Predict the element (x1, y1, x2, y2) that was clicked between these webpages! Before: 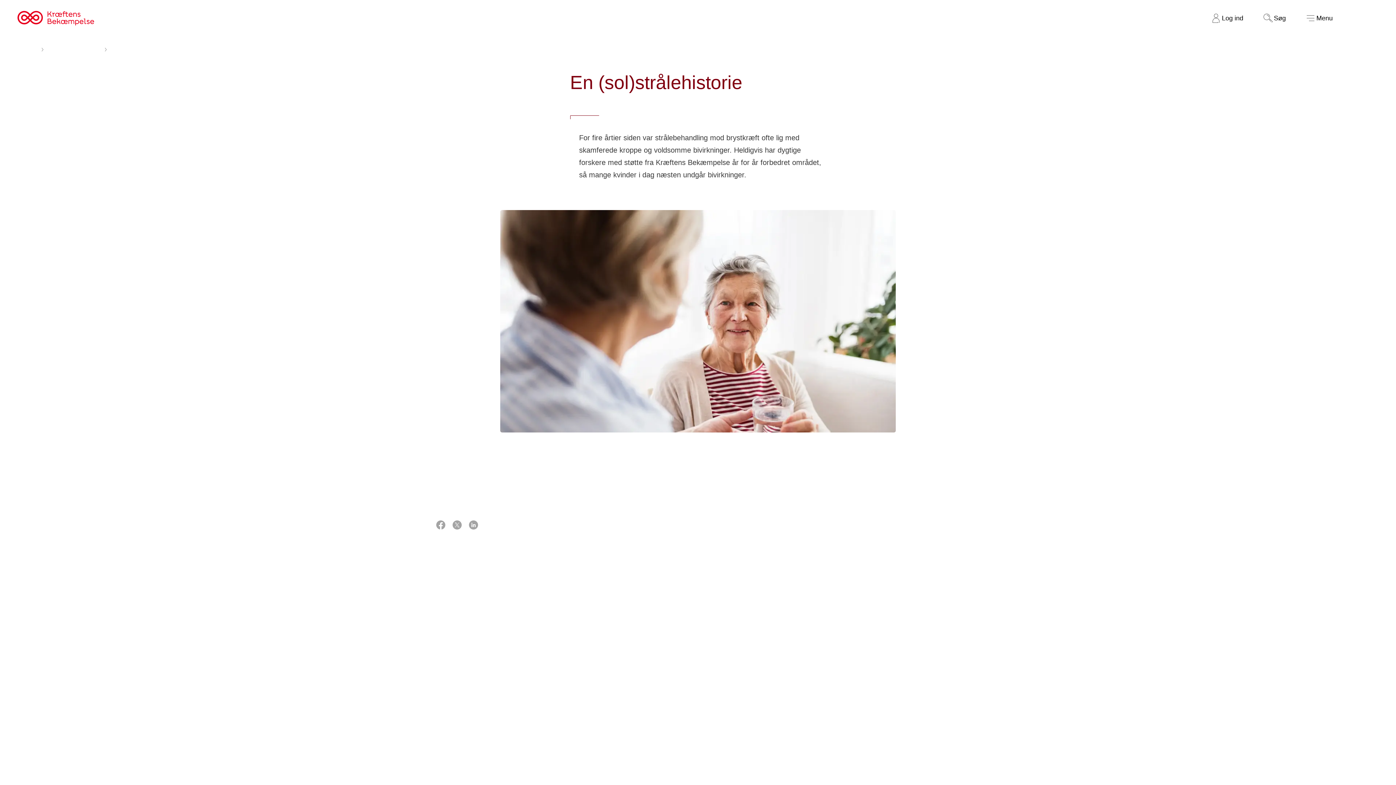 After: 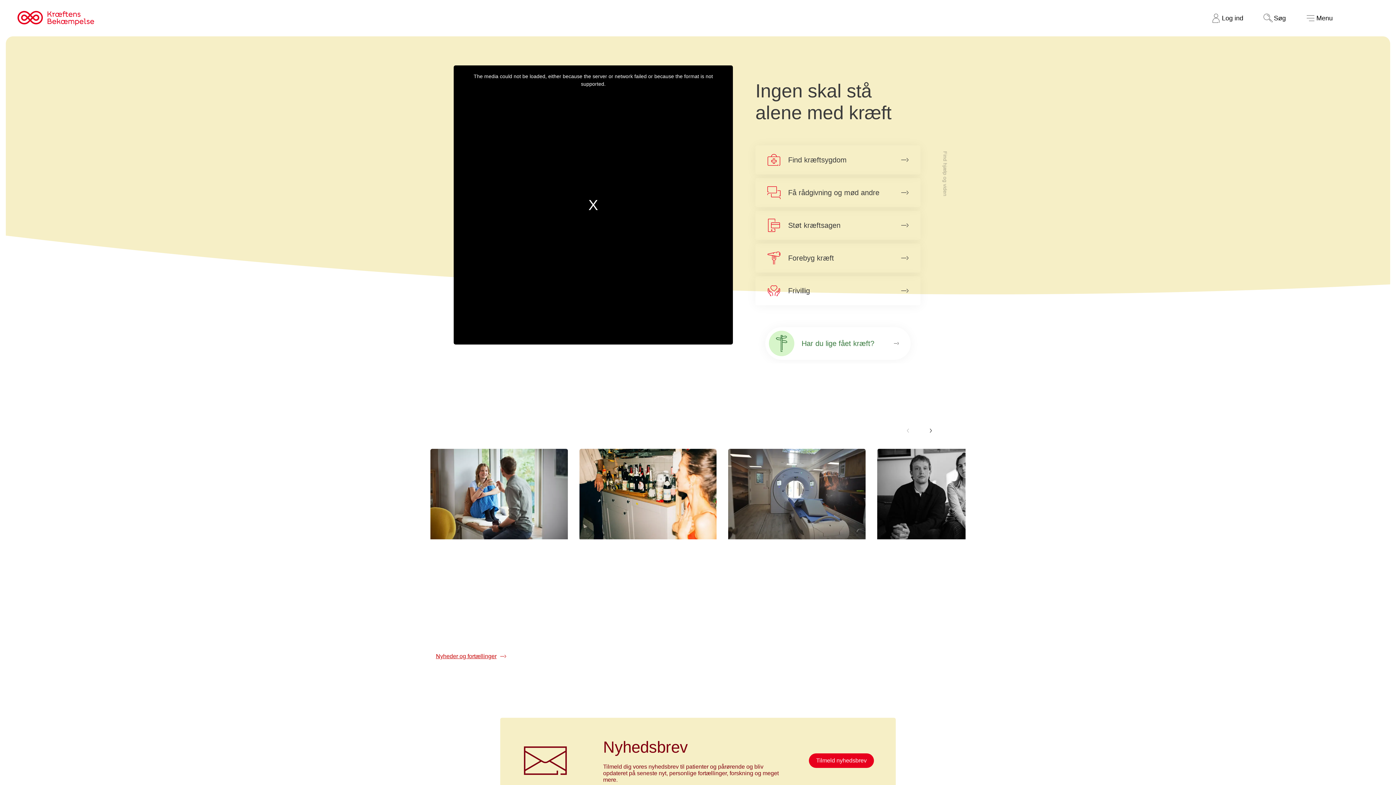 Action: bbox: (17, 45, 46, 54) label: Forsiden